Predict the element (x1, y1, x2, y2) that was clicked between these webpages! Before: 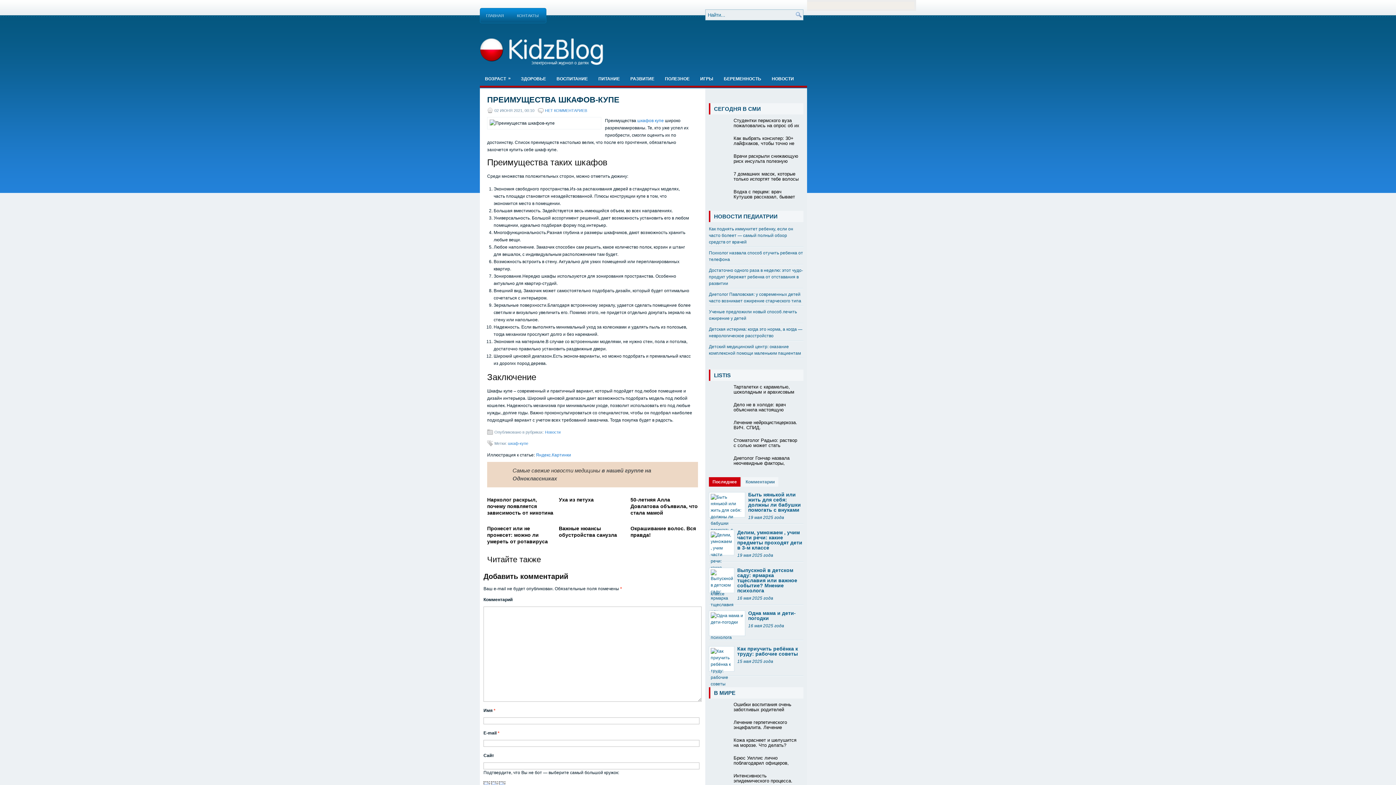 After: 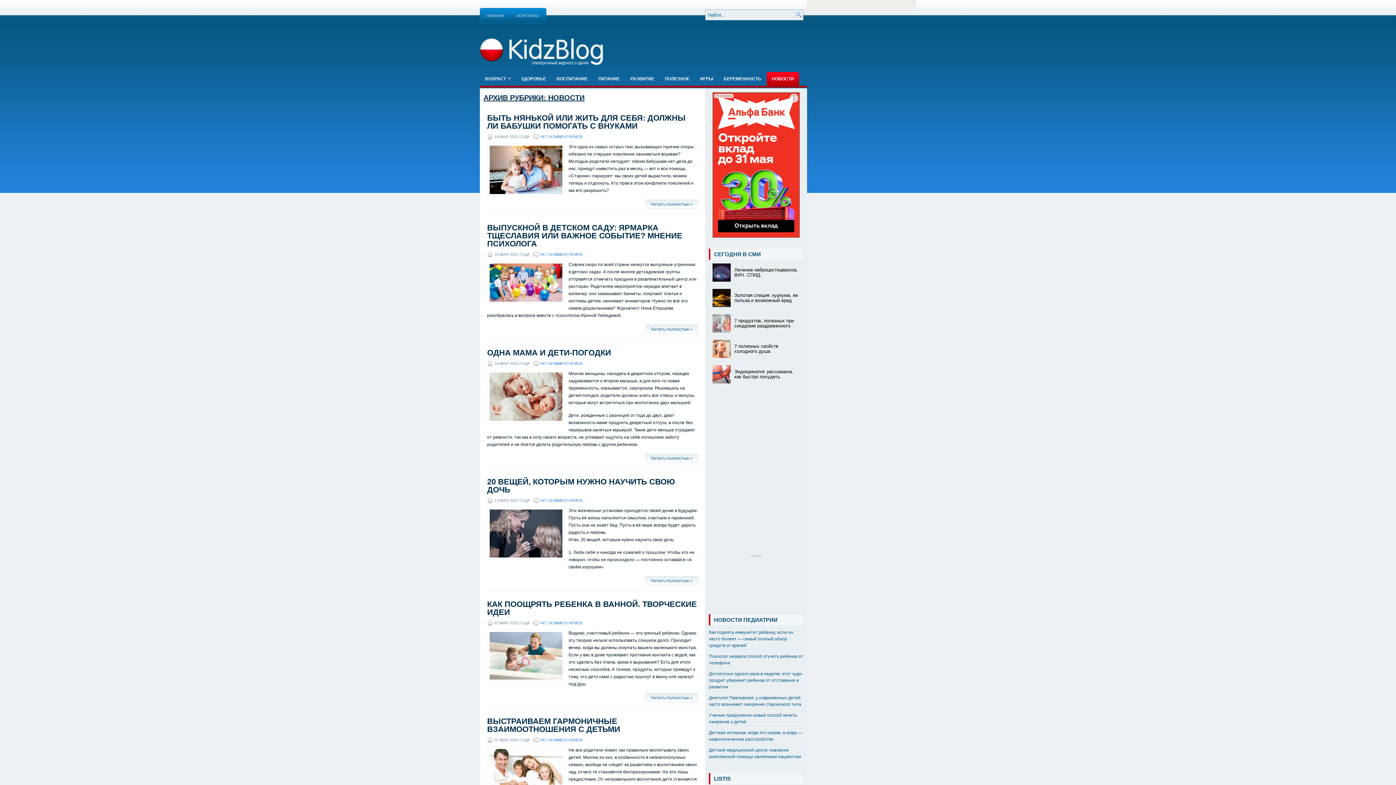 Action: bbox: (766, 72, 799, 85) label: НОВОСТИ